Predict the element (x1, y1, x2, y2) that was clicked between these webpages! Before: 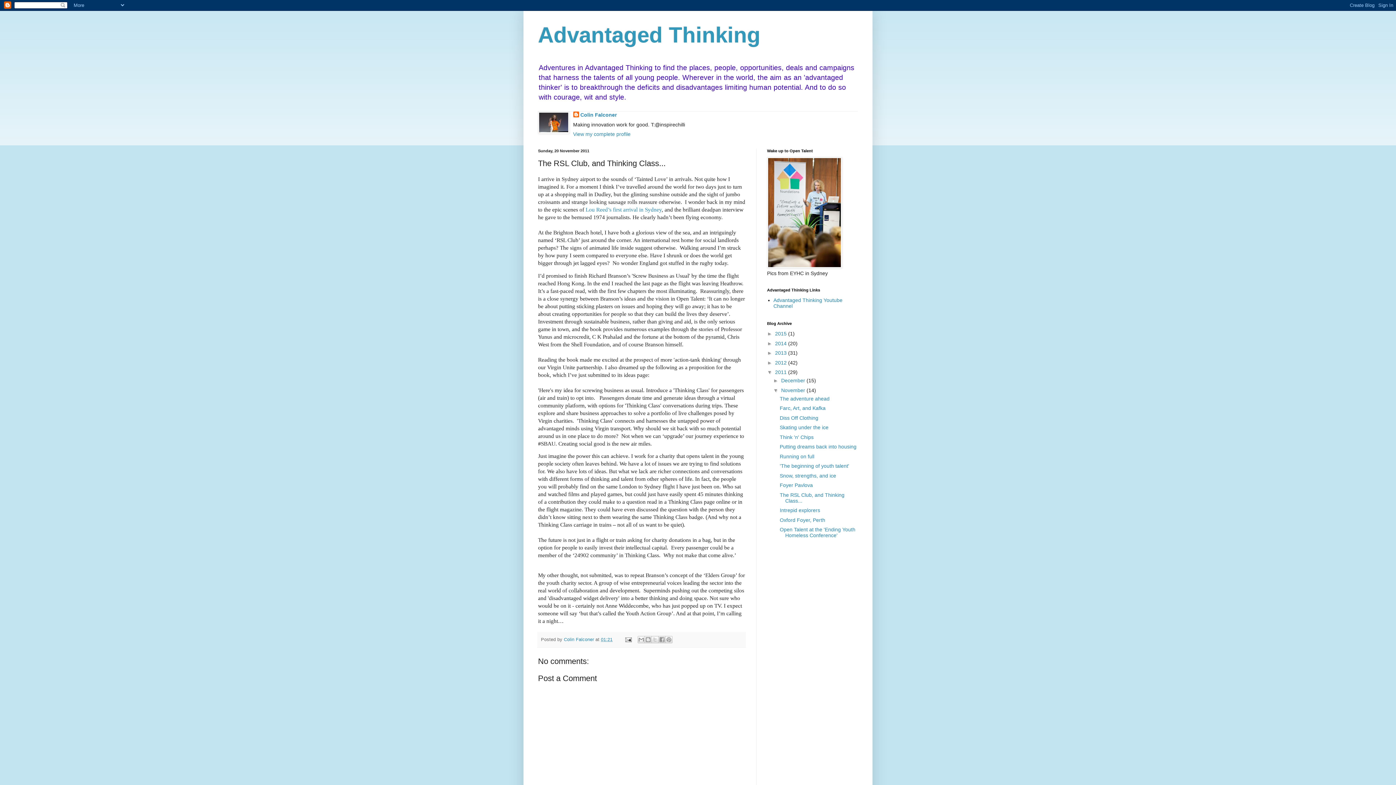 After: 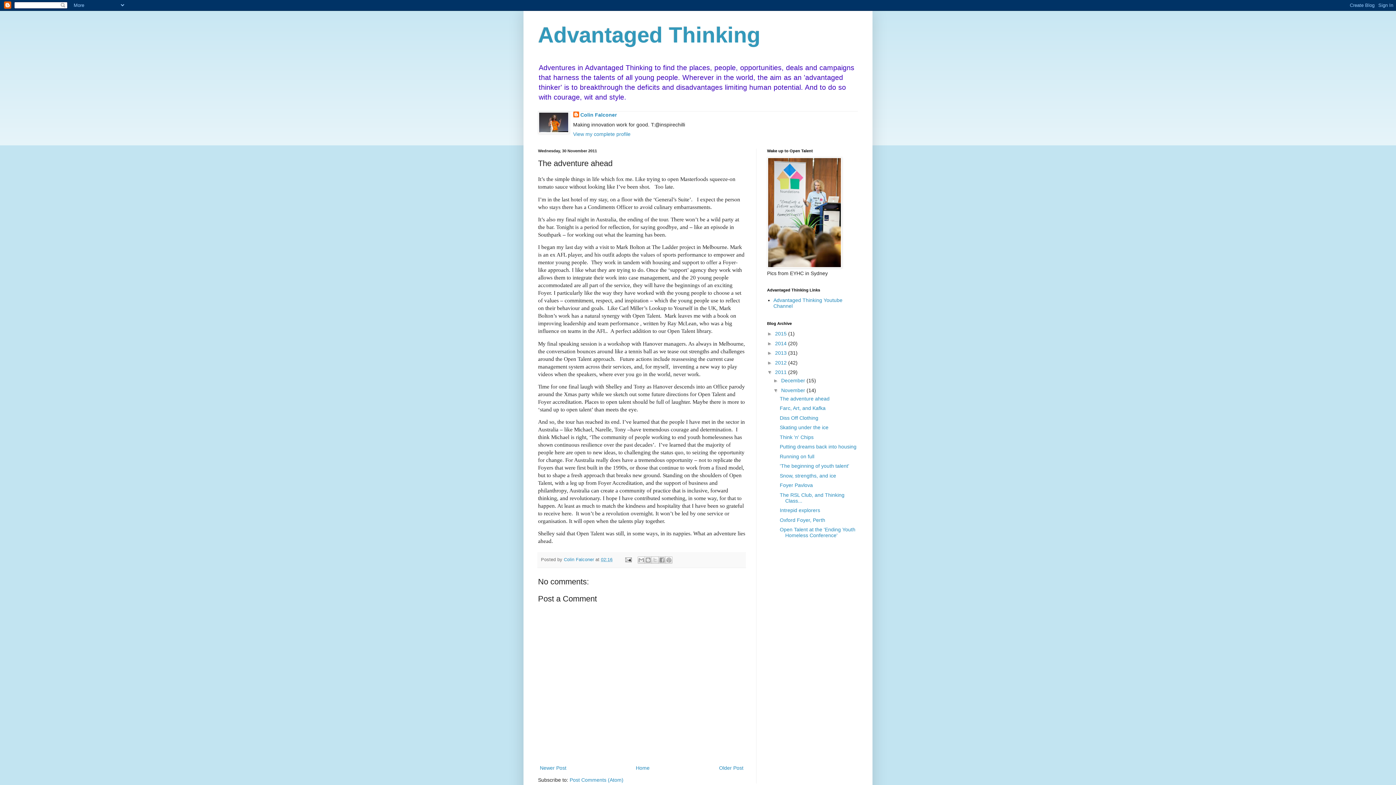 Action: label: The adventure ahead bbox: (779, 395, 829, 401)